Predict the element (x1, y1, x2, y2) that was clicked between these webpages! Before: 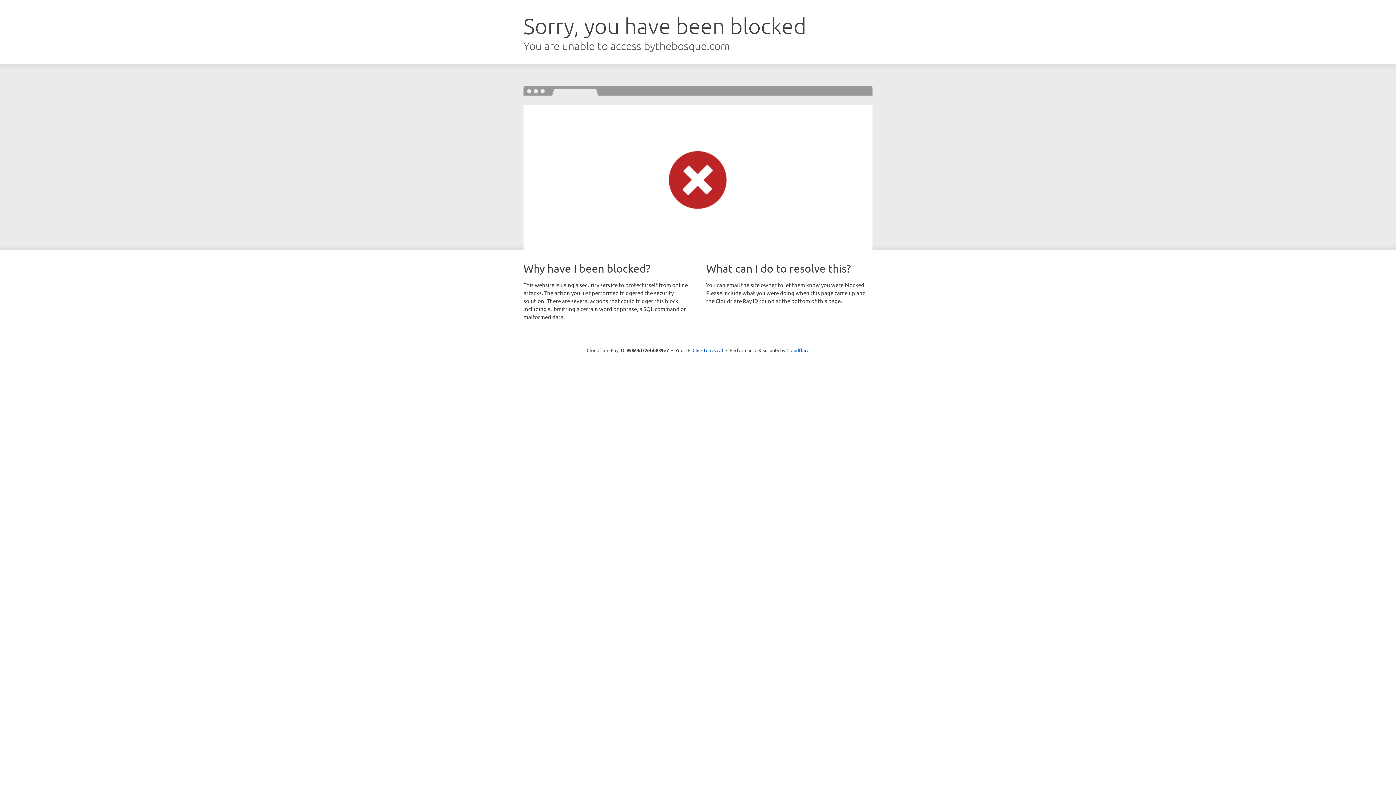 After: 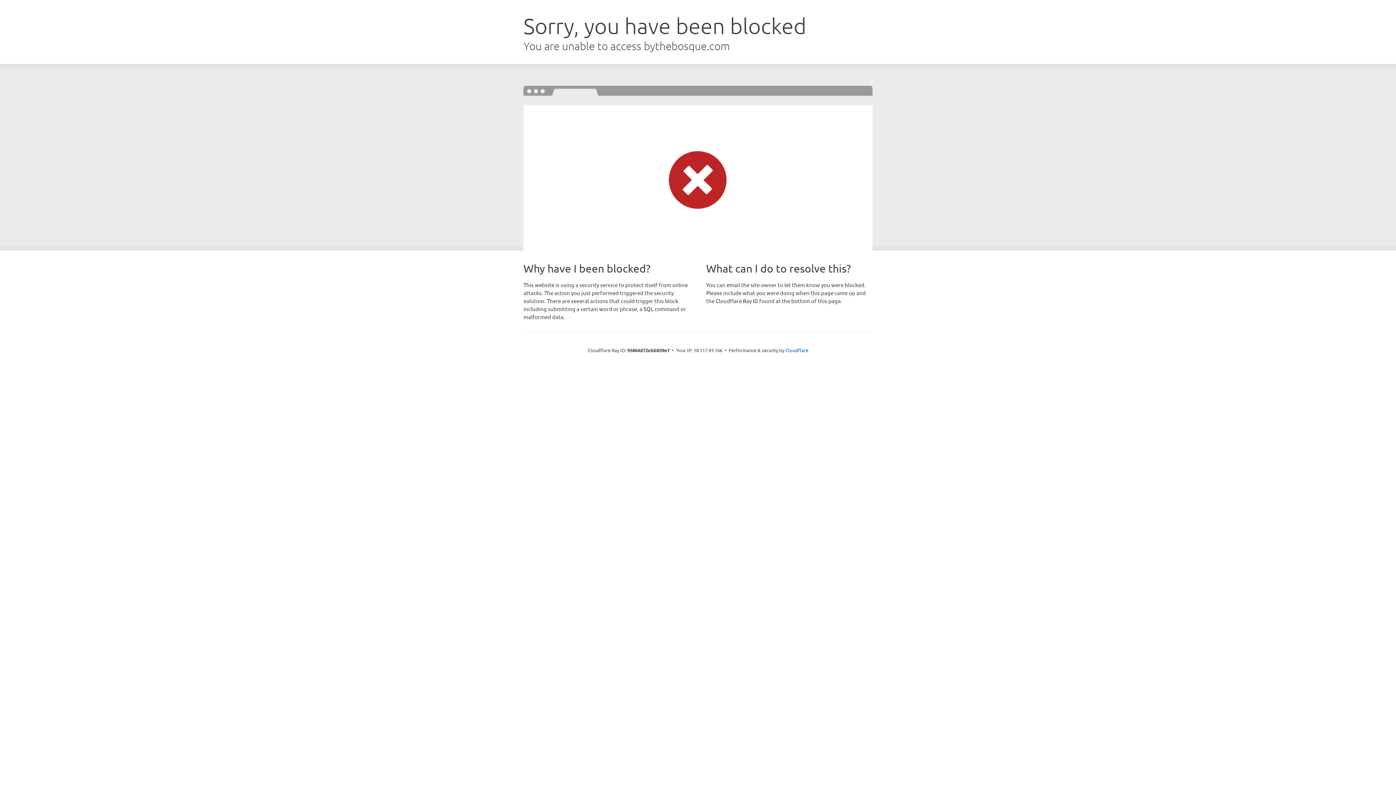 Action: bbox: (692, 346, 723, 353) label: Click to reveal